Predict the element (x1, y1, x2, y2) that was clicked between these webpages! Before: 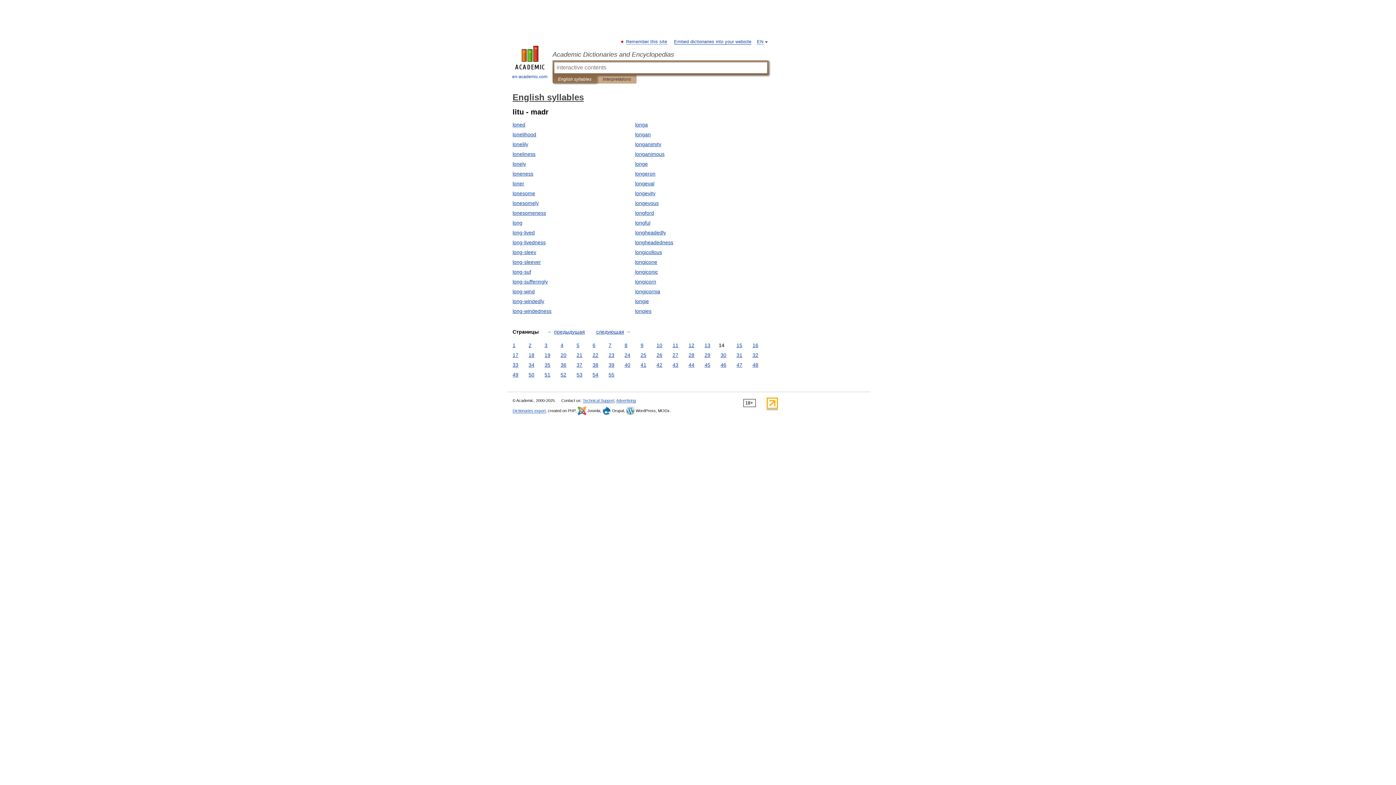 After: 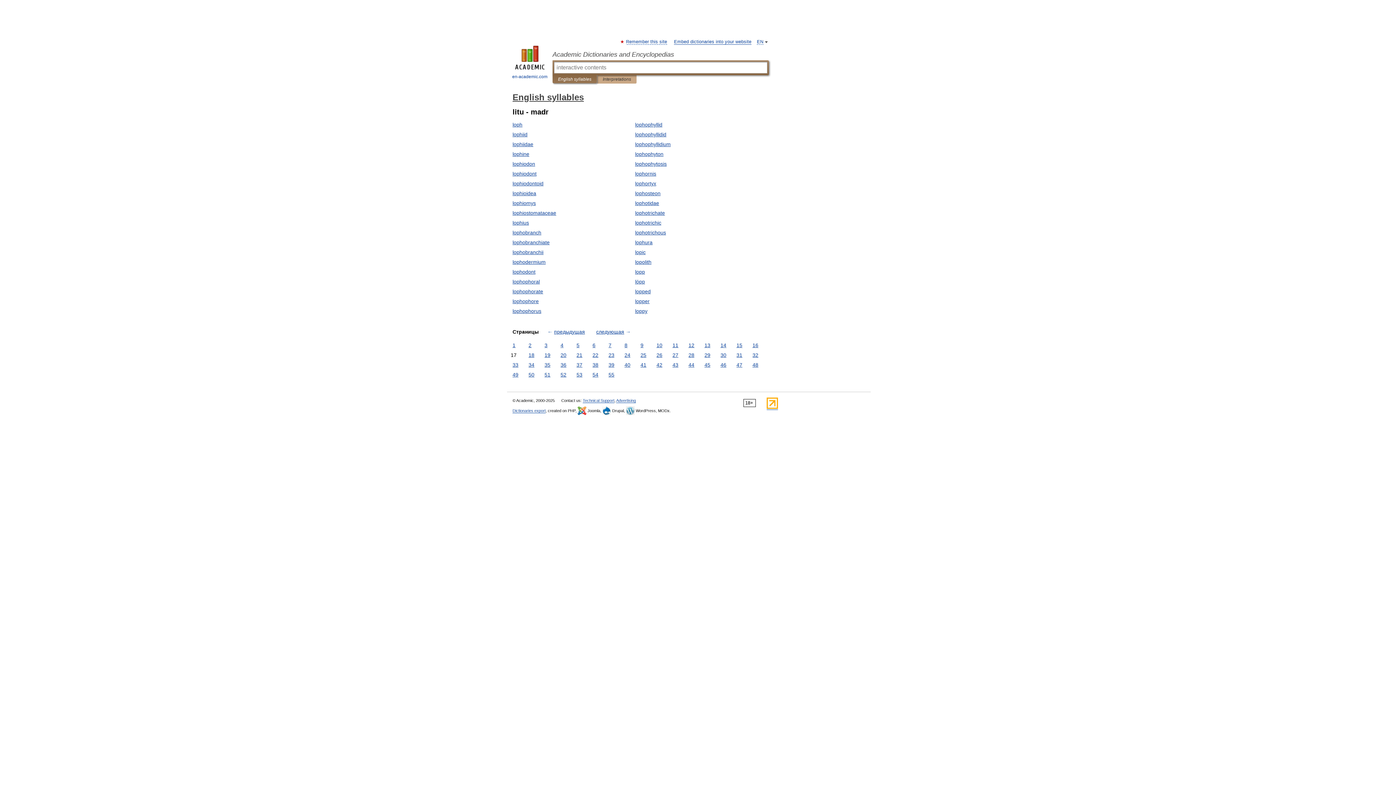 Action: bbox: (510, 351, 520, 359) label: 17